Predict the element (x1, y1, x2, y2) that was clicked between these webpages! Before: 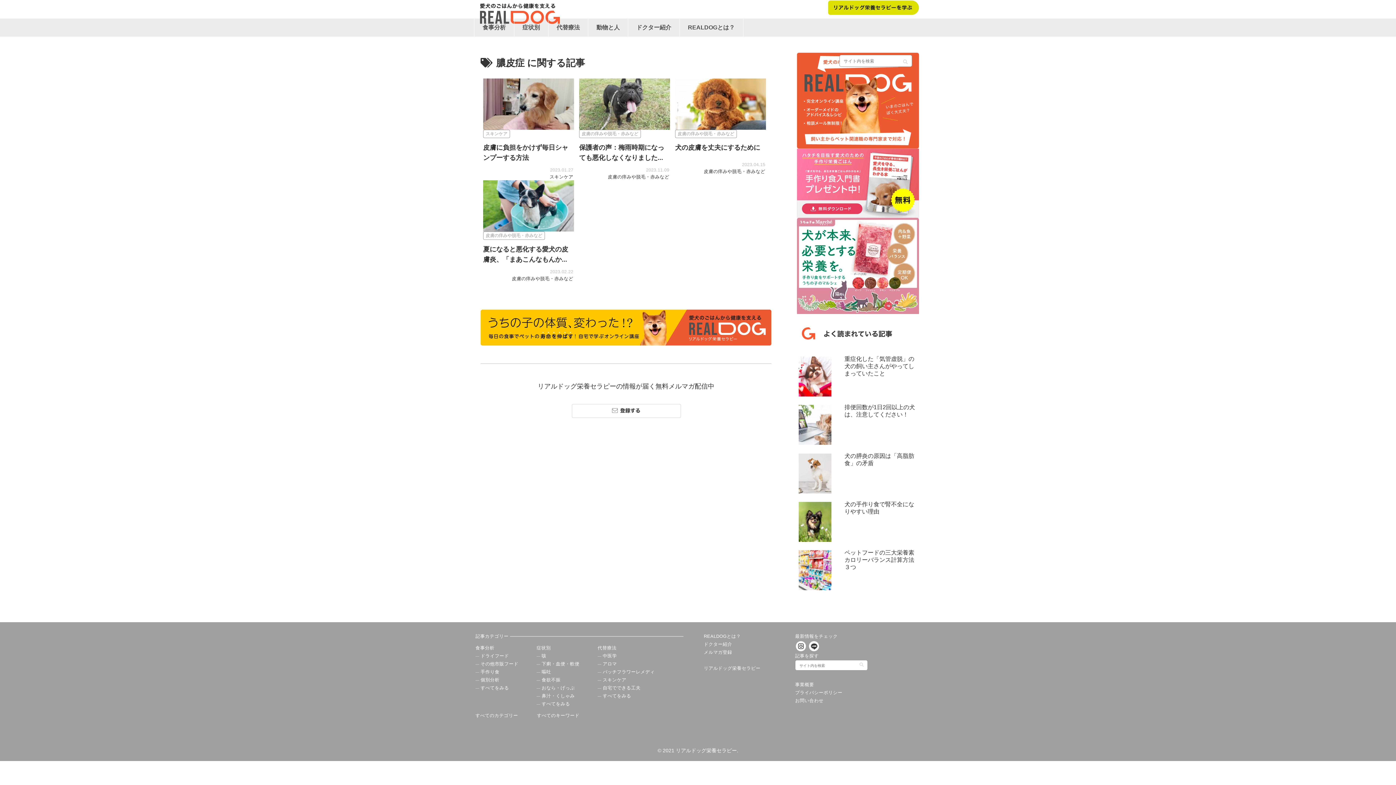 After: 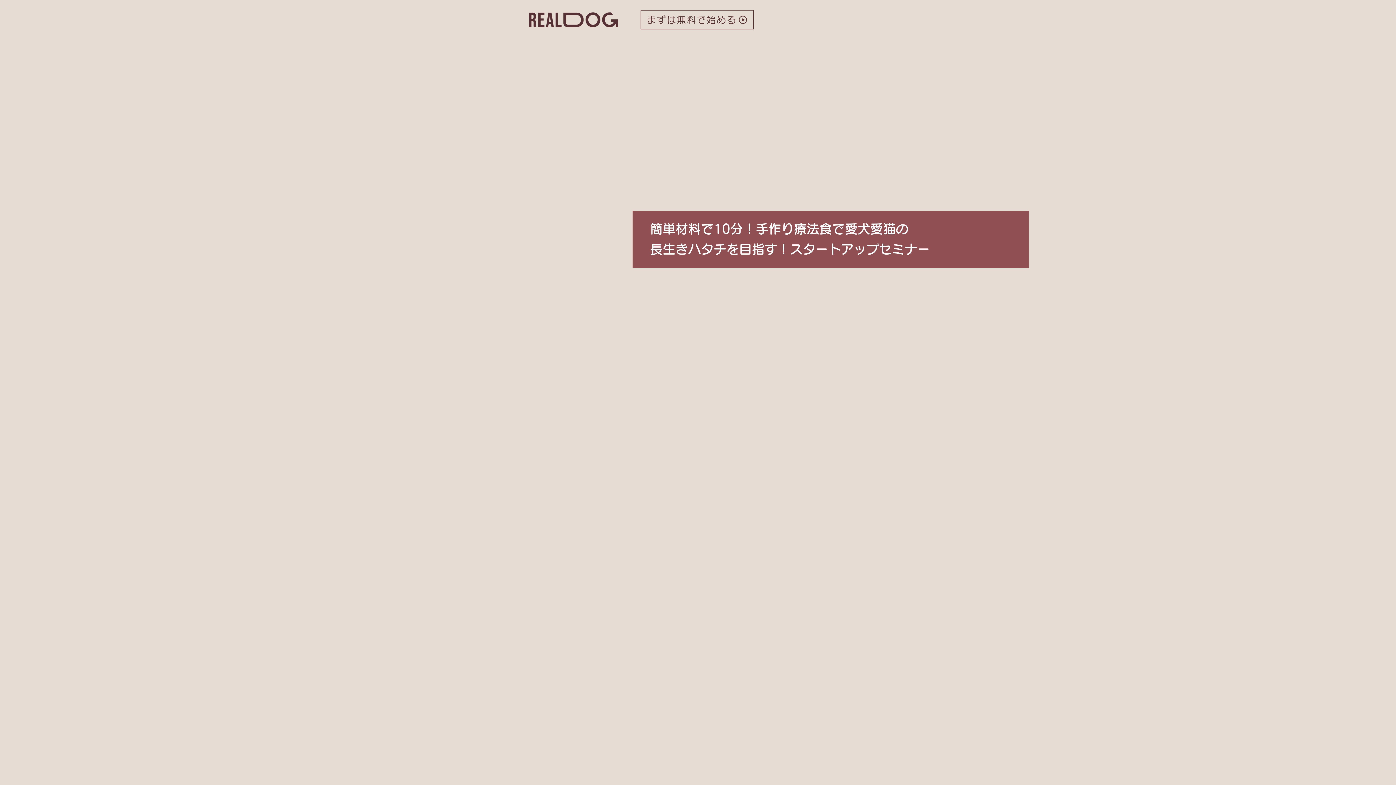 Action: bbox: (480, 323, 771, 331)